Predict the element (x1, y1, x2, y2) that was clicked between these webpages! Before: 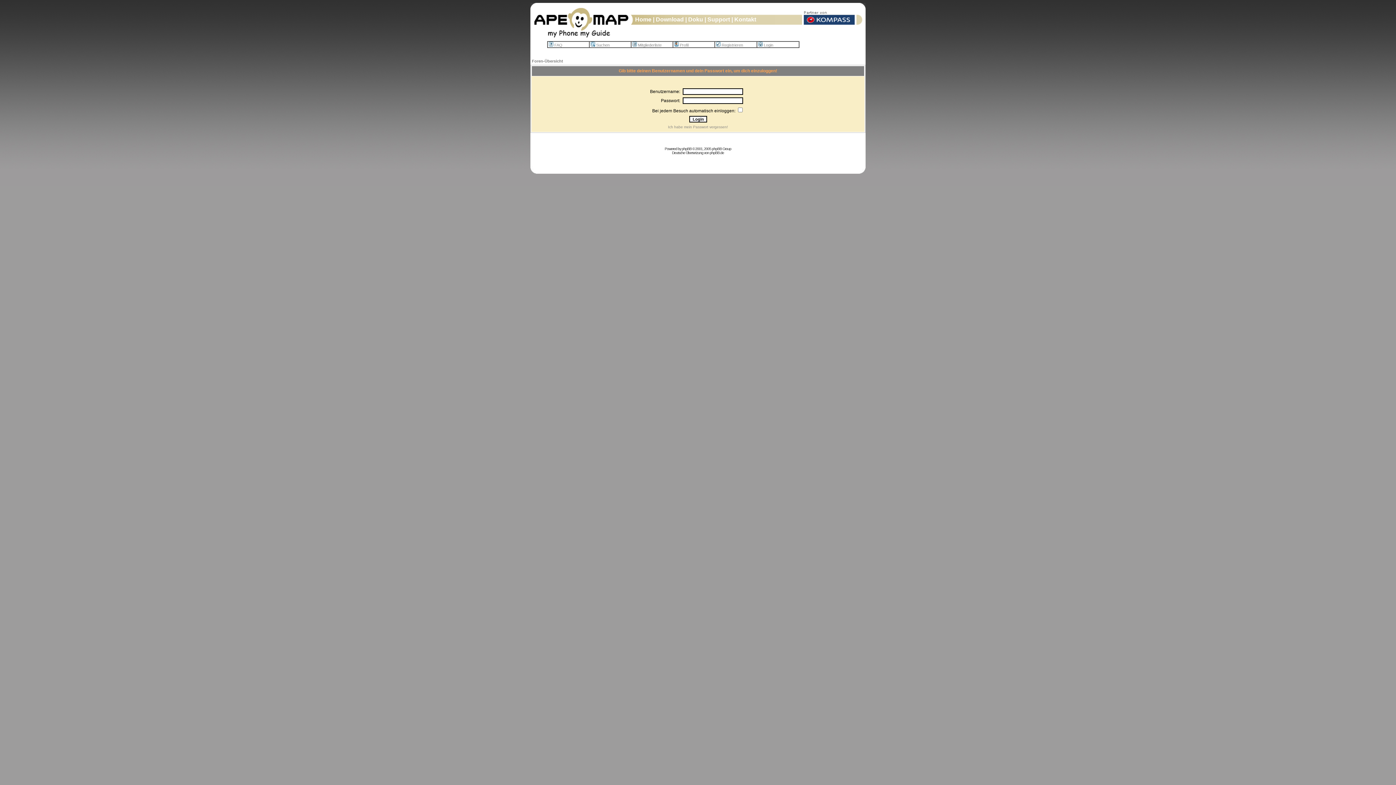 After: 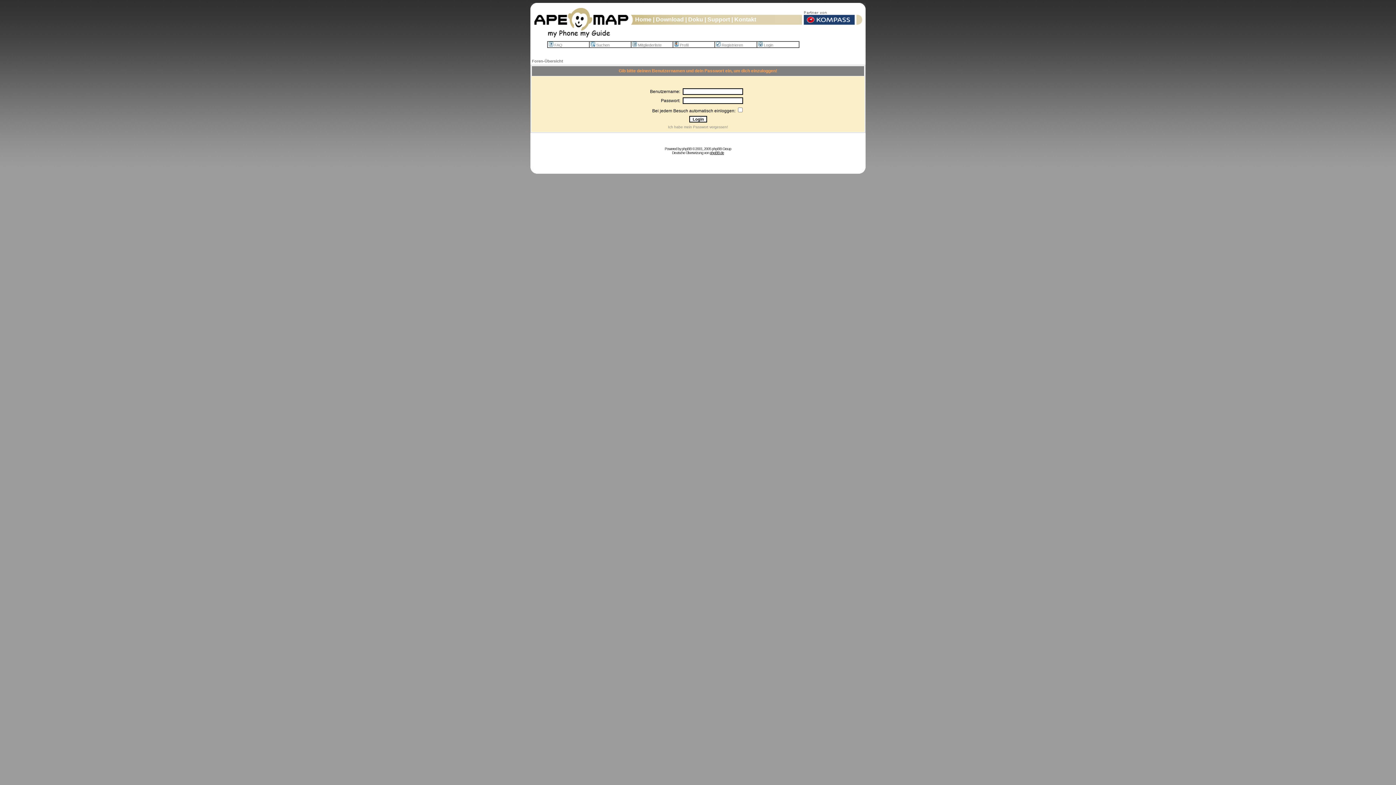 Action: bbox: (710, 150, 724, 154) label: phpBB.de